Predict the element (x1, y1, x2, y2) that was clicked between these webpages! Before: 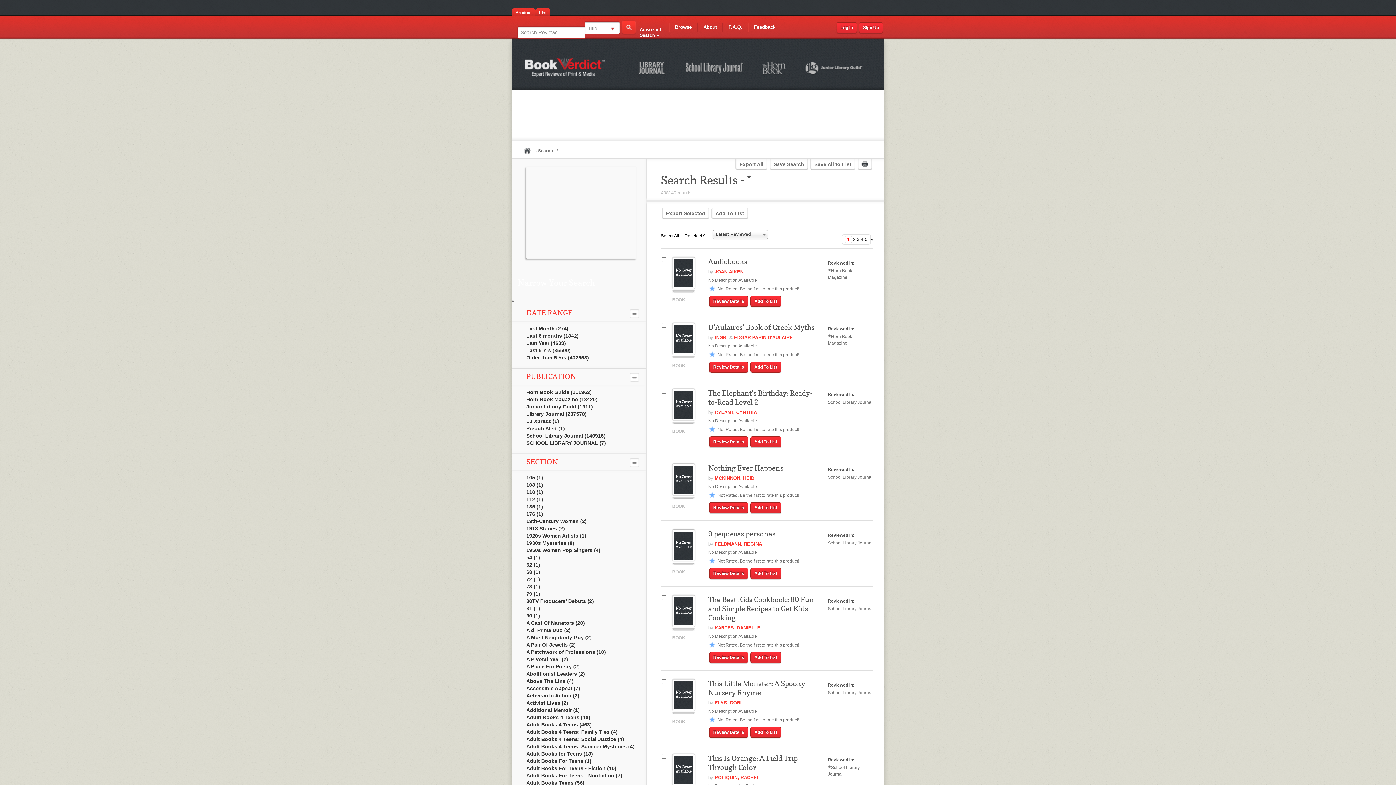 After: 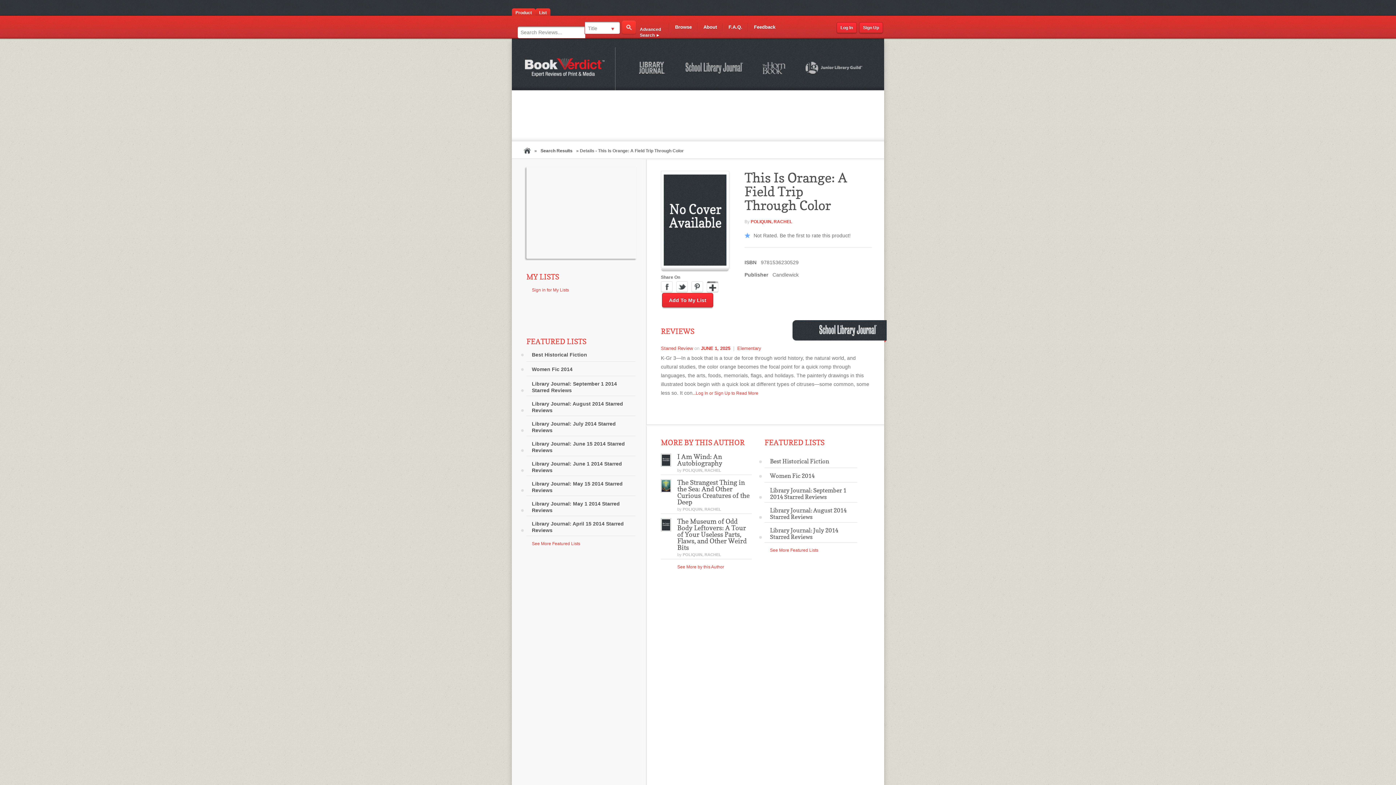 Action: bbox: (708, 754, 797, 772) label: This Is Orange: A Field Trip Through Color